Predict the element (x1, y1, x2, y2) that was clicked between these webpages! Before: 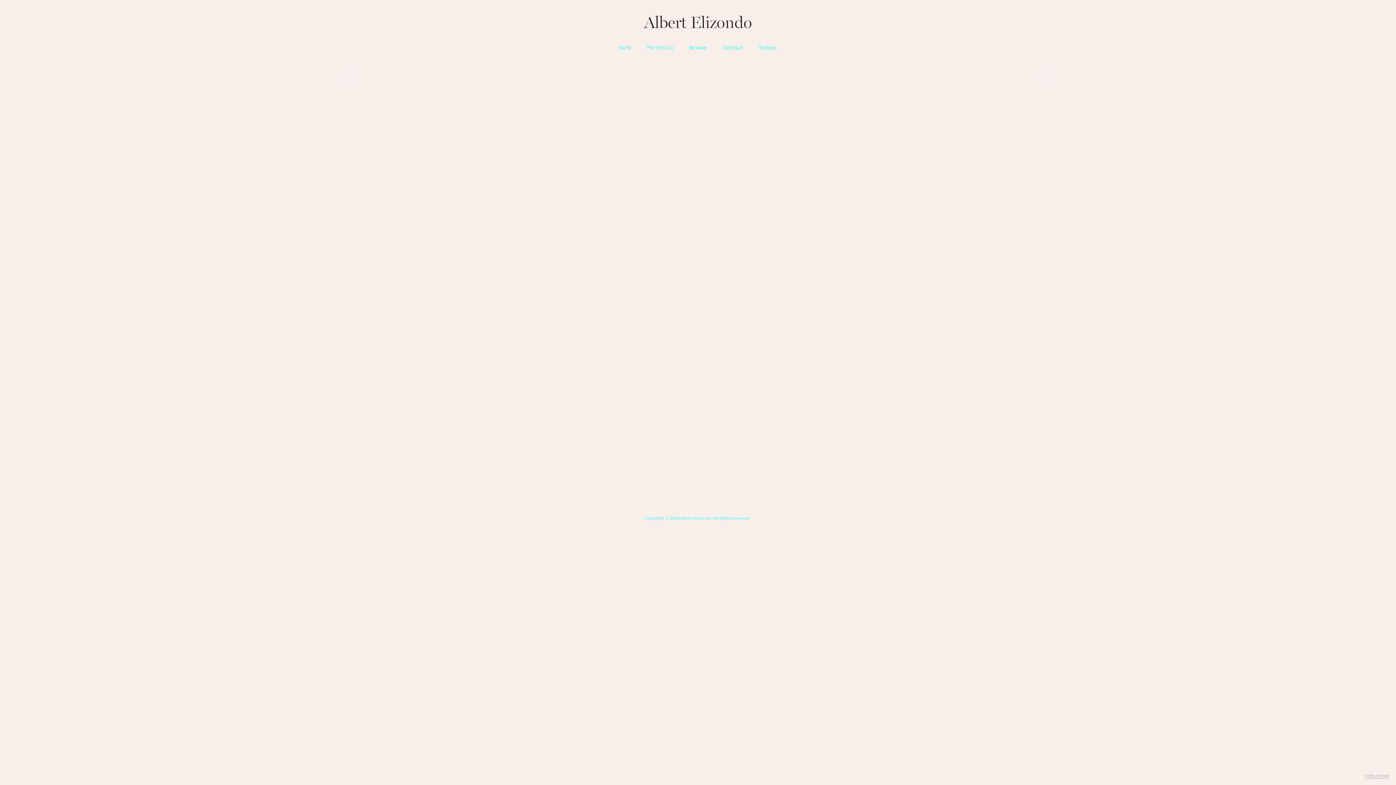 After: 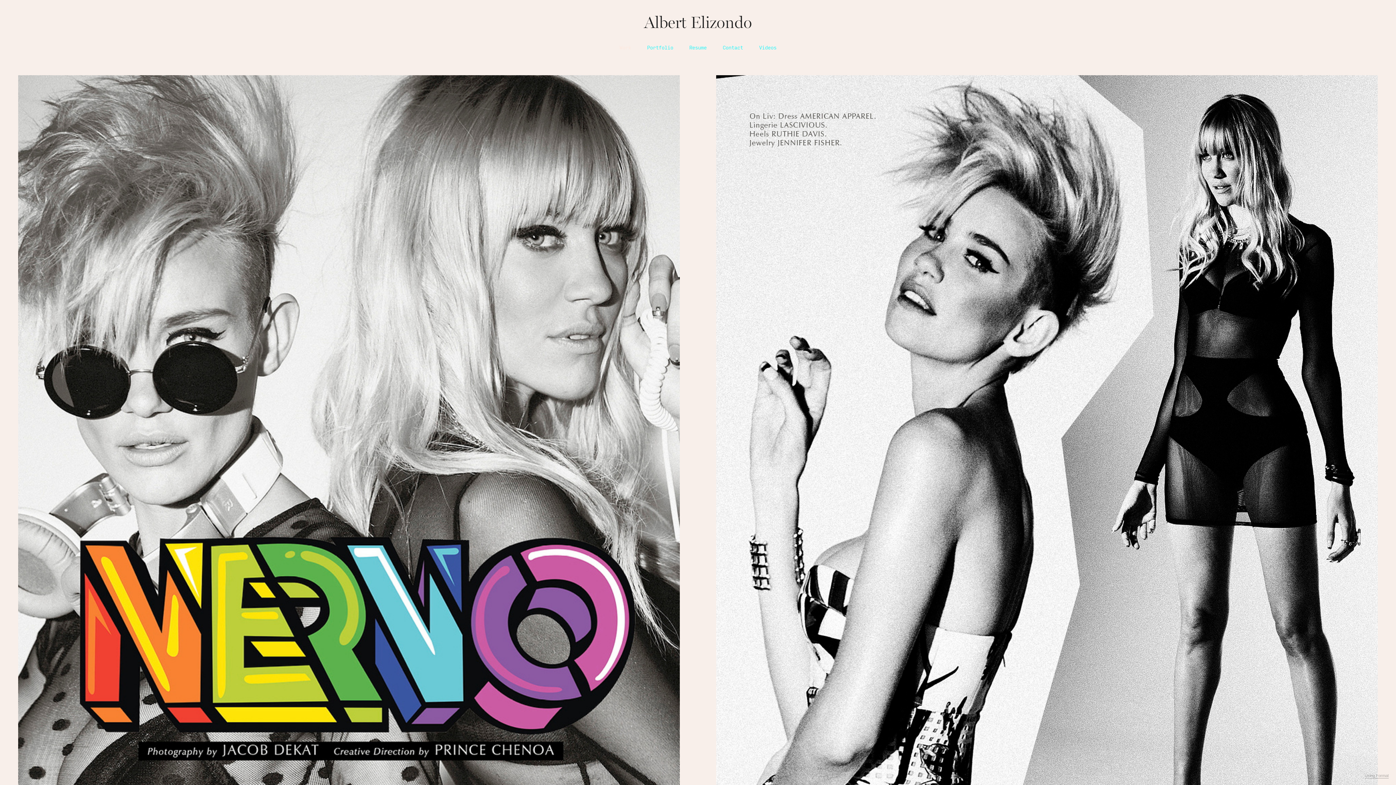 Action: bbox: (619, 45, 631, 50) label: Work